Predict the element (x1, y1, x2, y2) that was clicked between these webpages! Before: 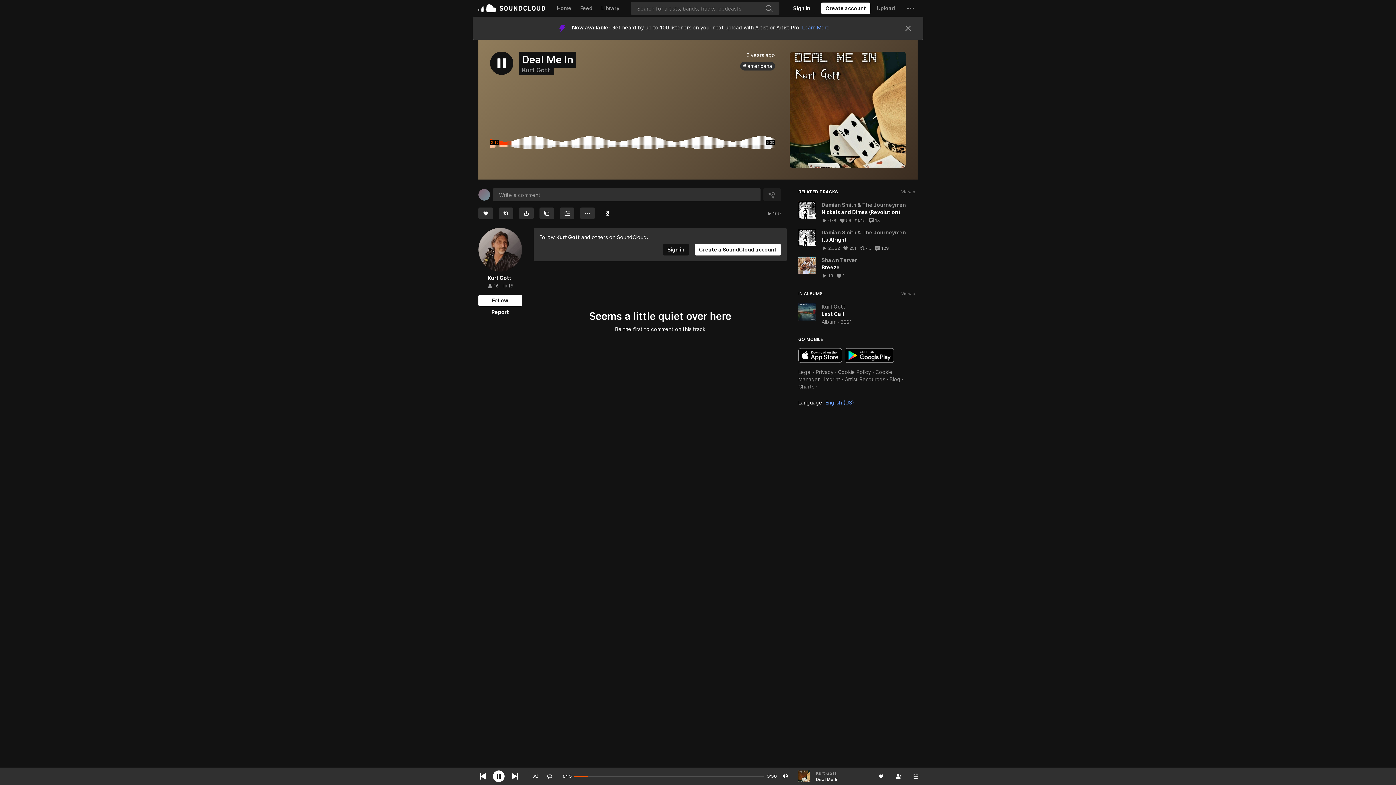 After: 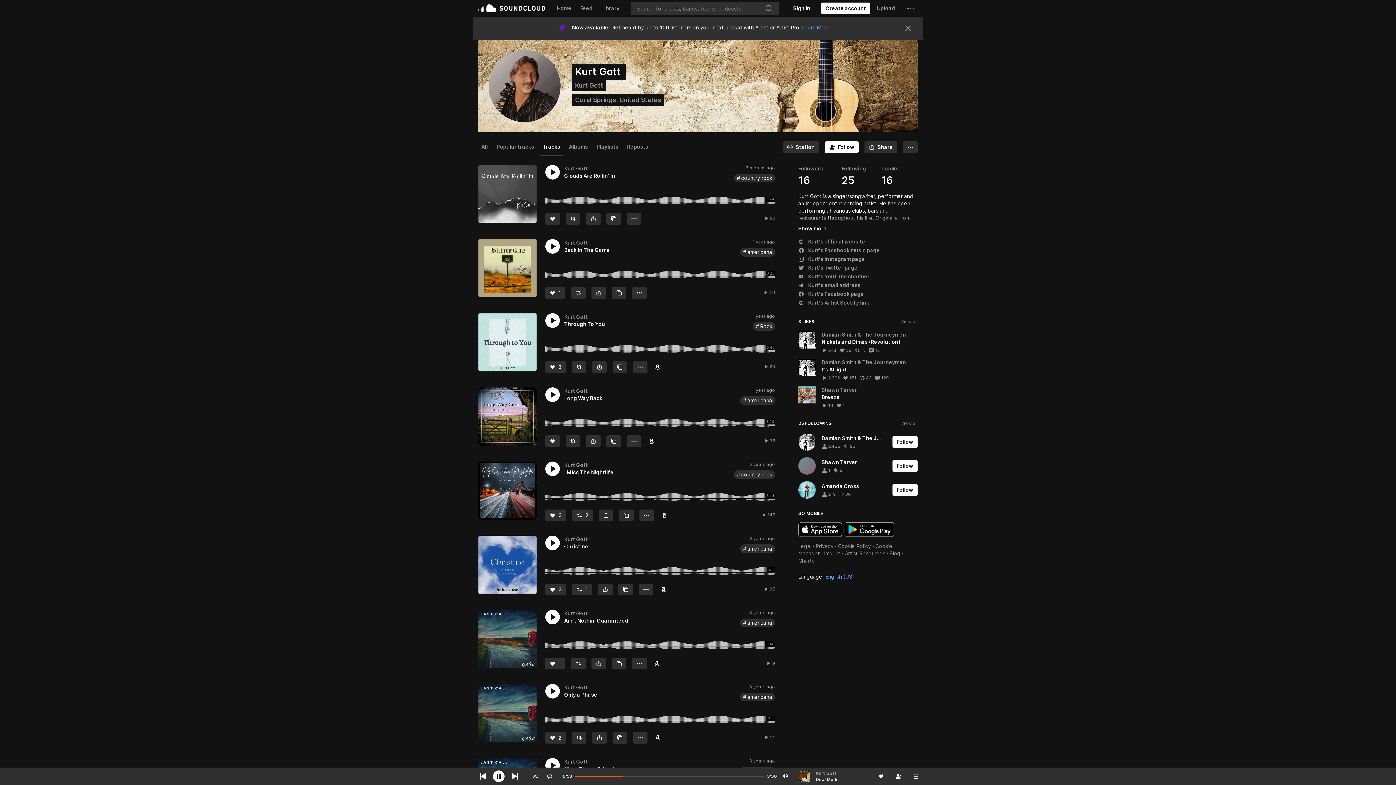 Action: label: 16 tracks
16 bbox: (501, 283, 513, 289)